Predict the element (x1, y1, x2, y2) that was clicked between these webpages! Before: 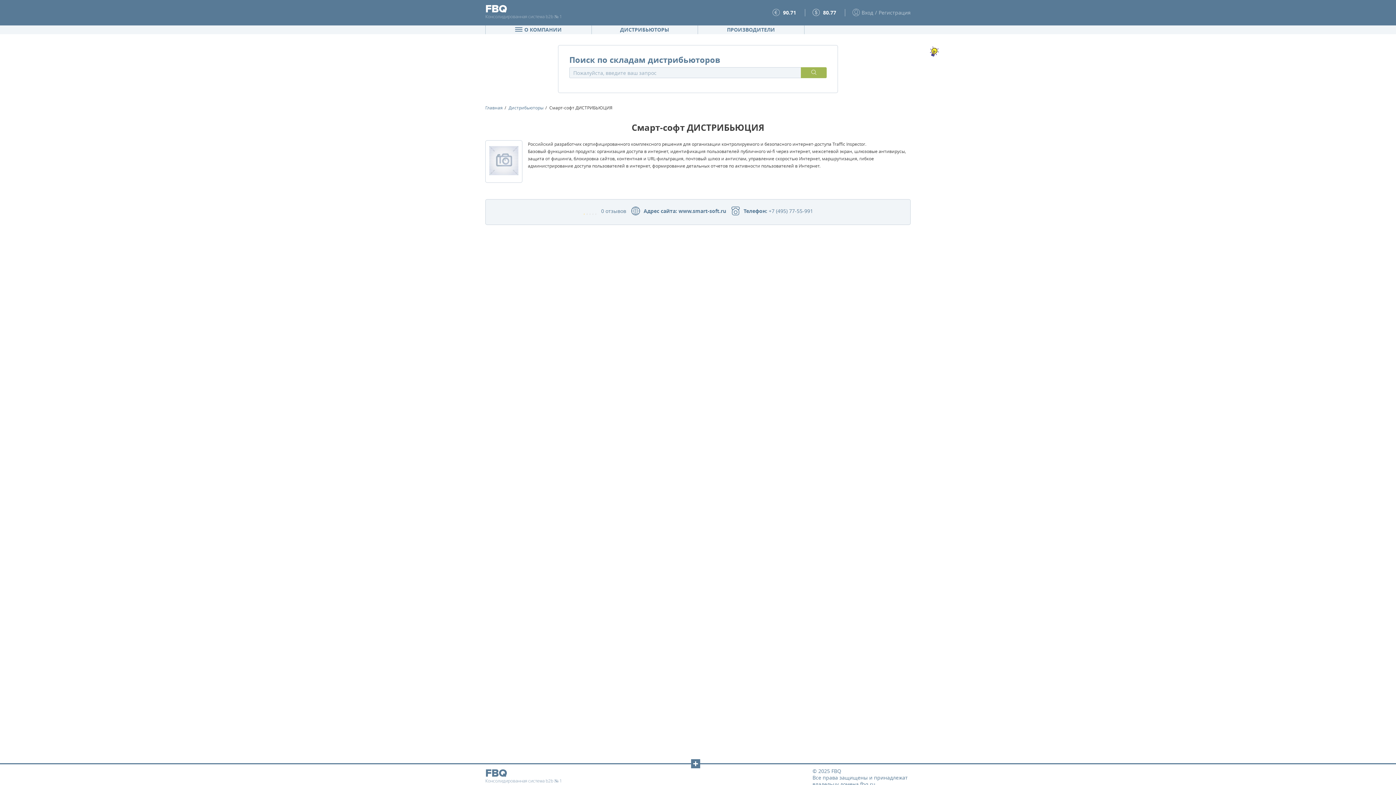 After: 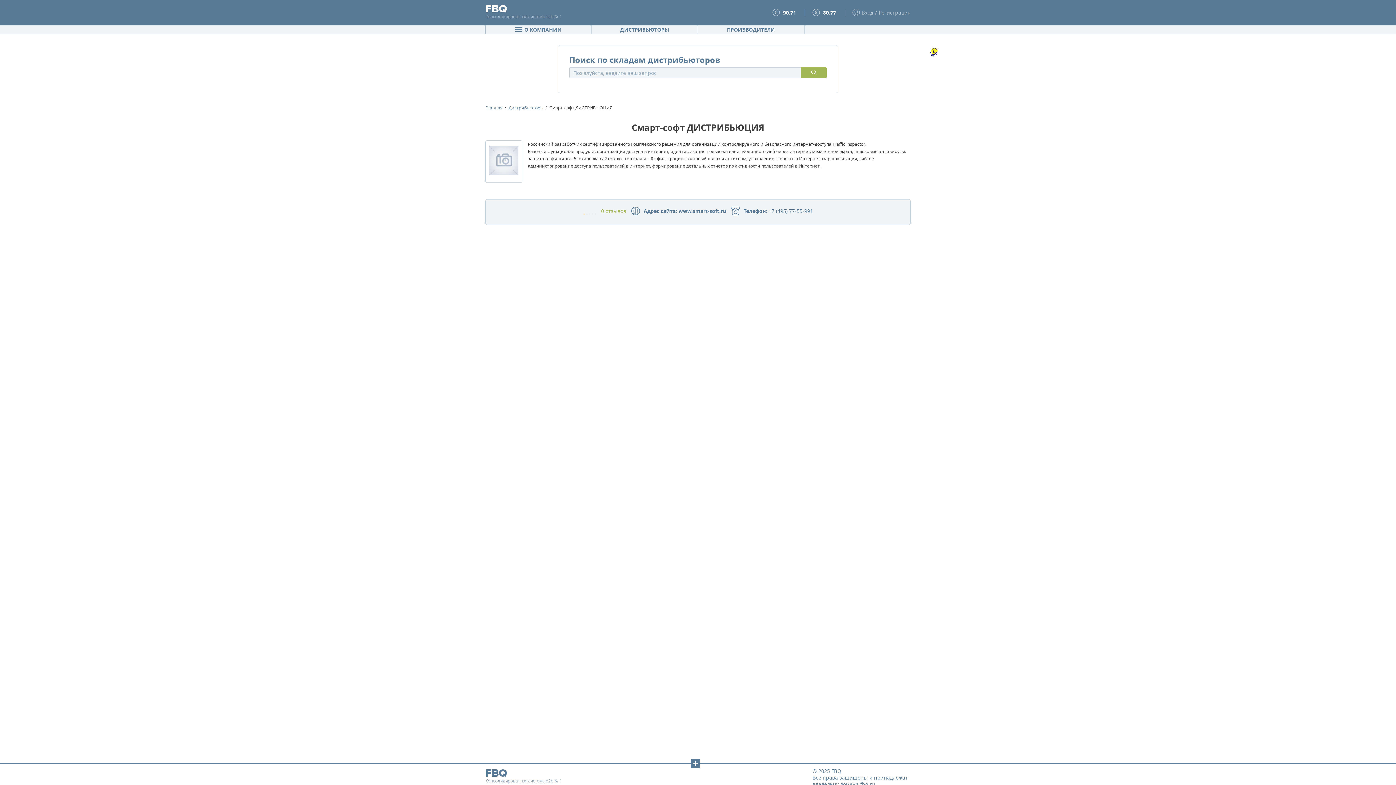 Action: bbox: (591, 208, 594, 214)